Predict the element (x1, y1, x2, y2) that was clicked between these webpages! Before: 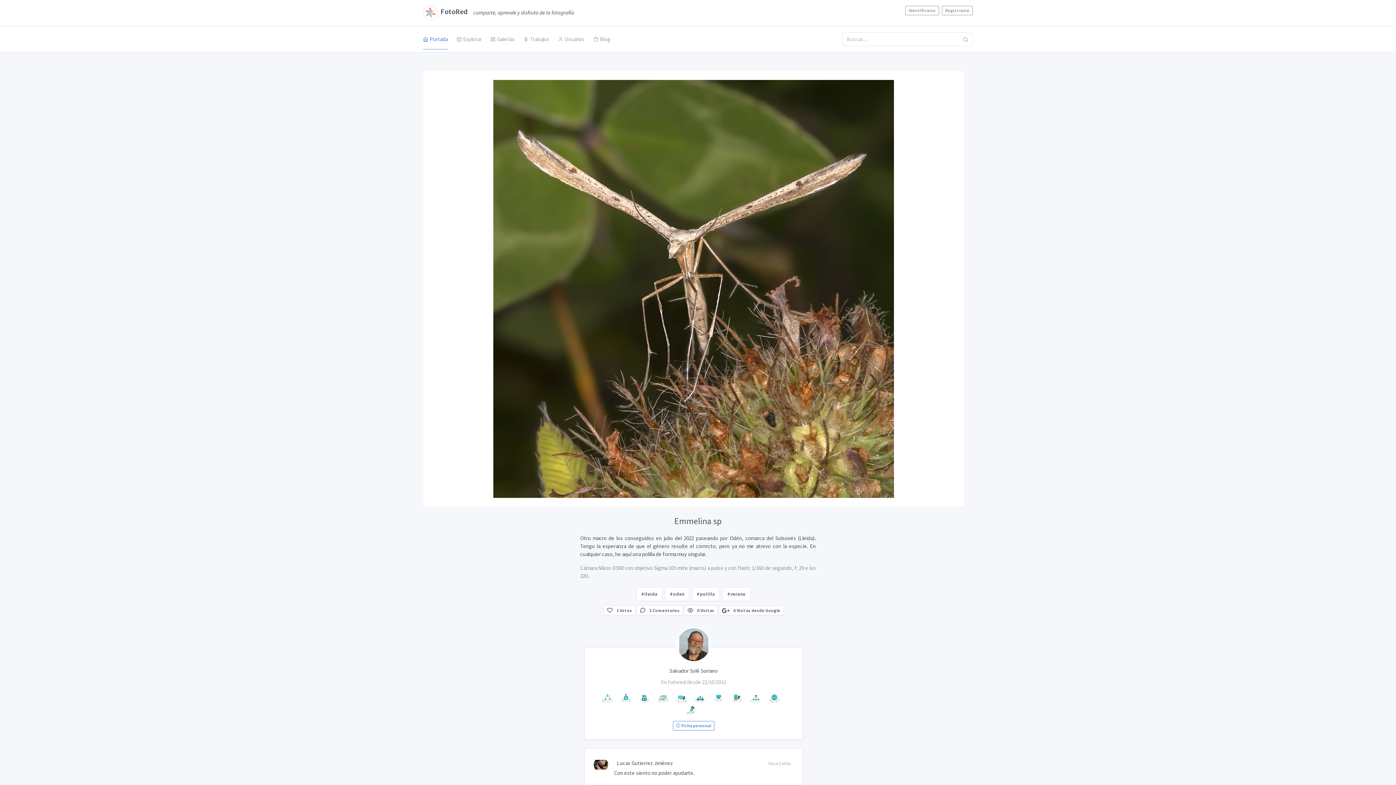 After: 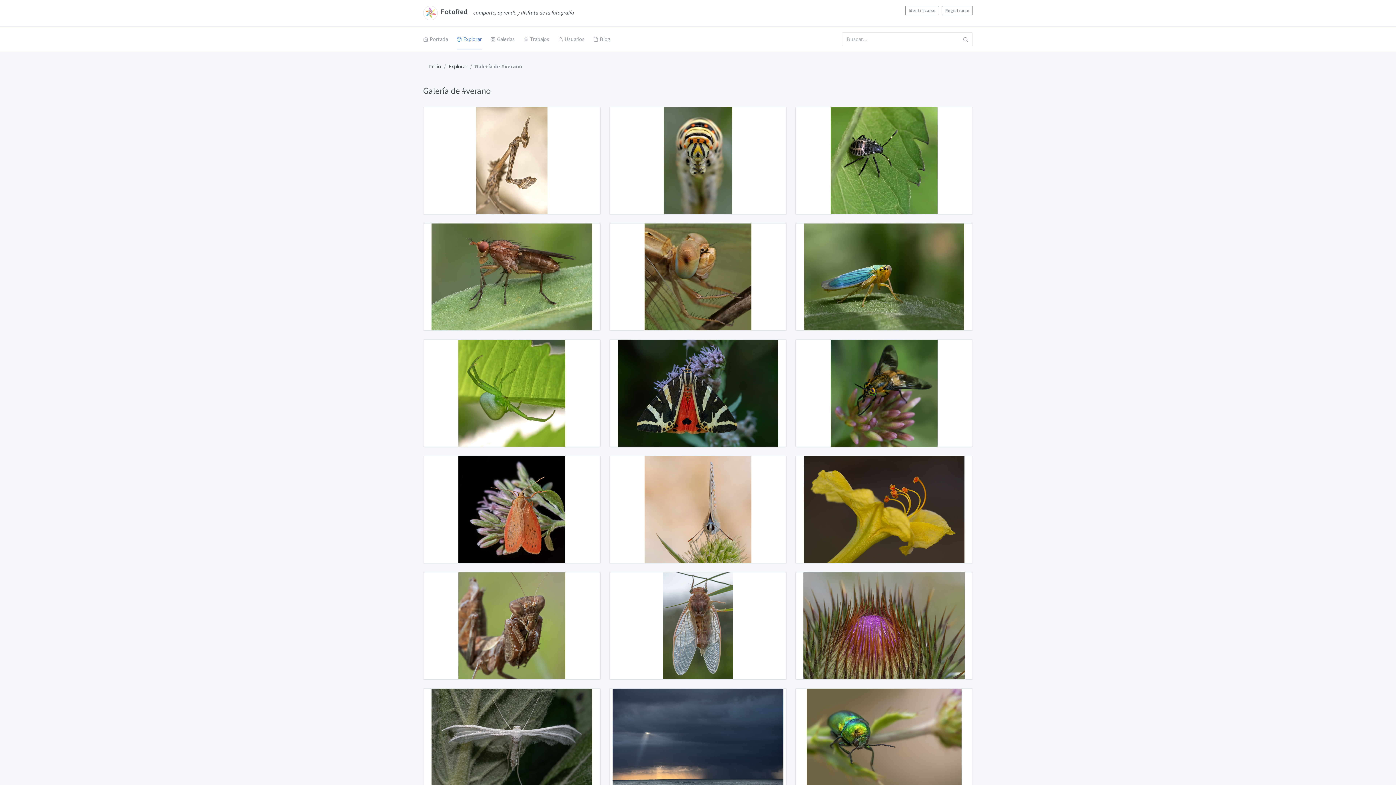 Action: label: #verano bbox: (722, 587, 750, 601)